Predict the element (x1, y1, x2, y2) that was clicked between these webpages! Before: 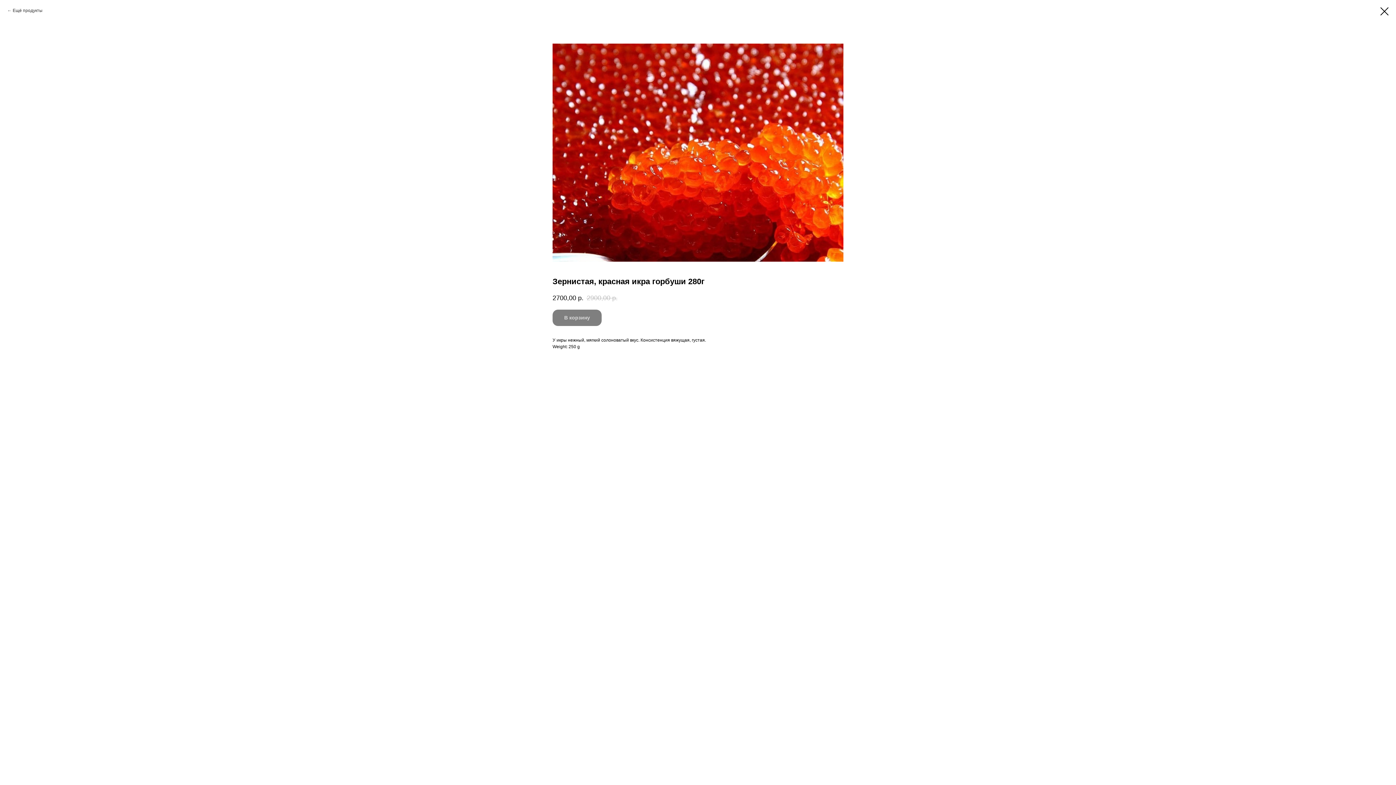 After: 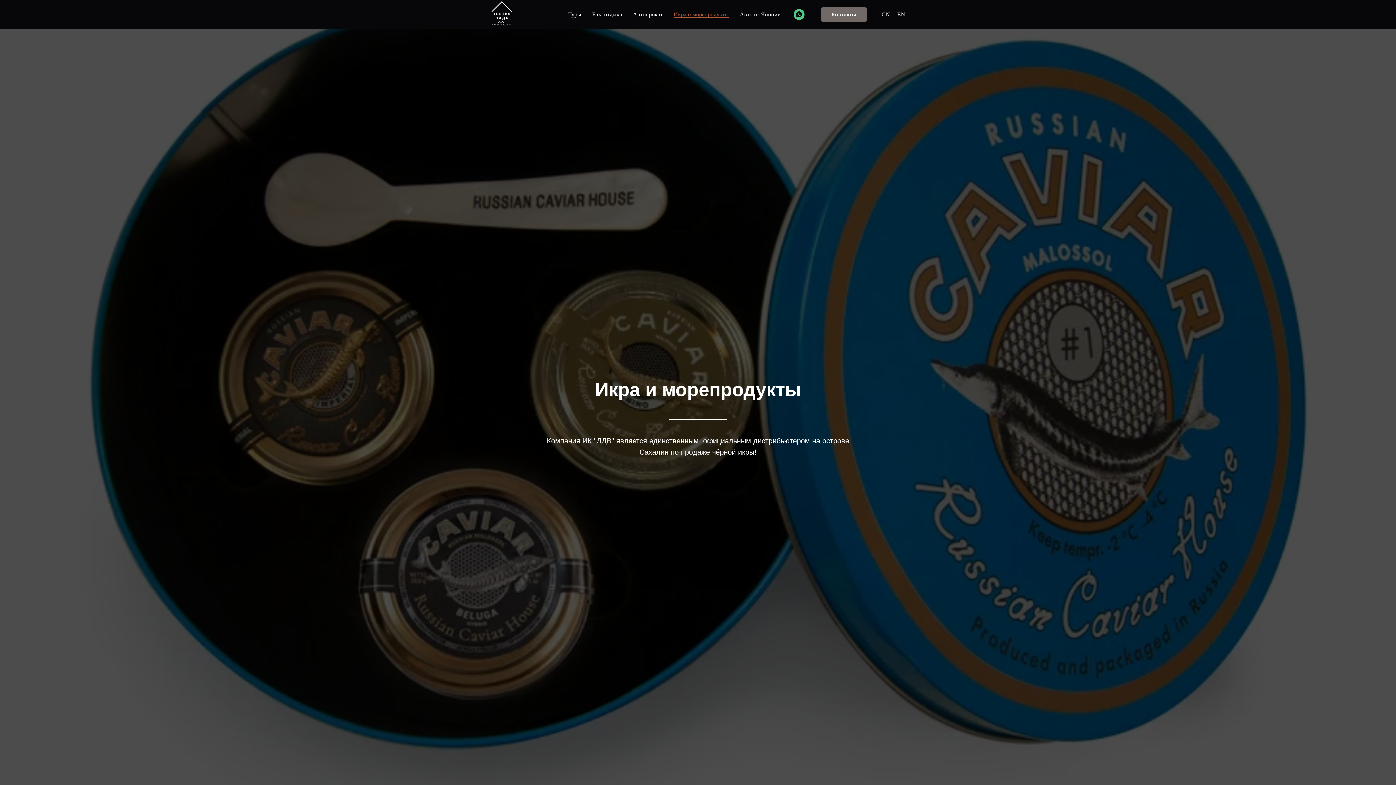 Action: label: Ещё продукты bbox: (7, 7, 42, 13)